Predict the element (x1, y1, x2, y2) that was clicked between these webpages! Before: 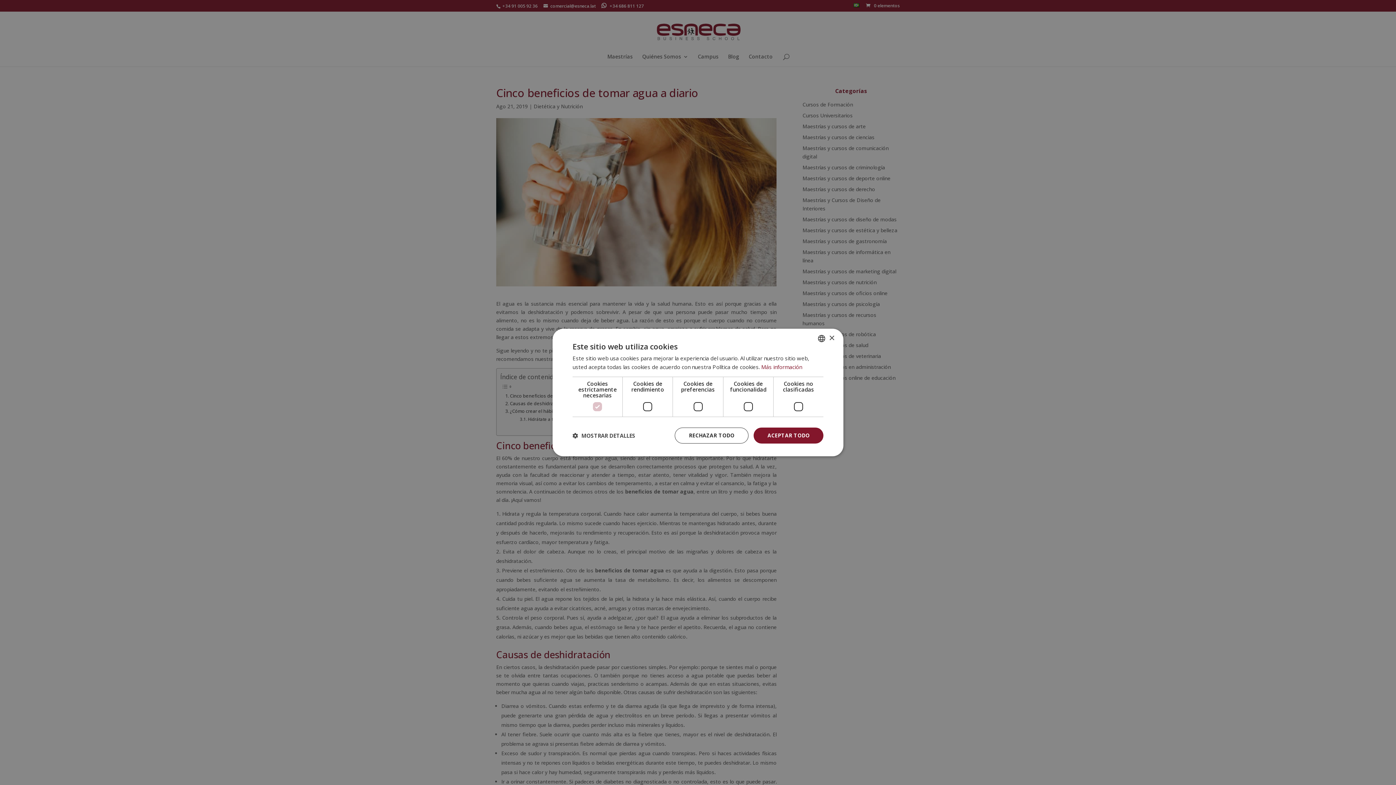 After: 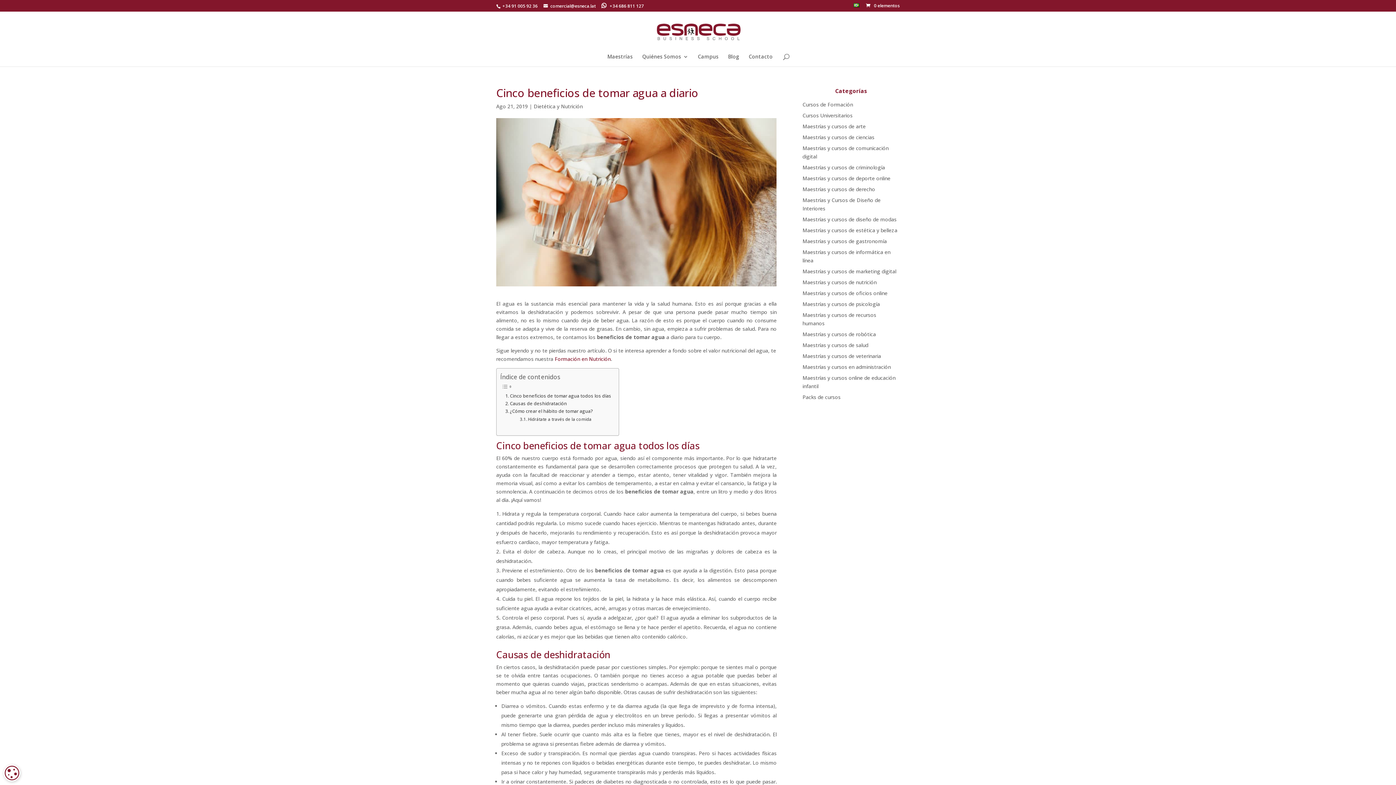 Action: bbox: (753, 427, 823, 443) label: ACEPTAR TODO